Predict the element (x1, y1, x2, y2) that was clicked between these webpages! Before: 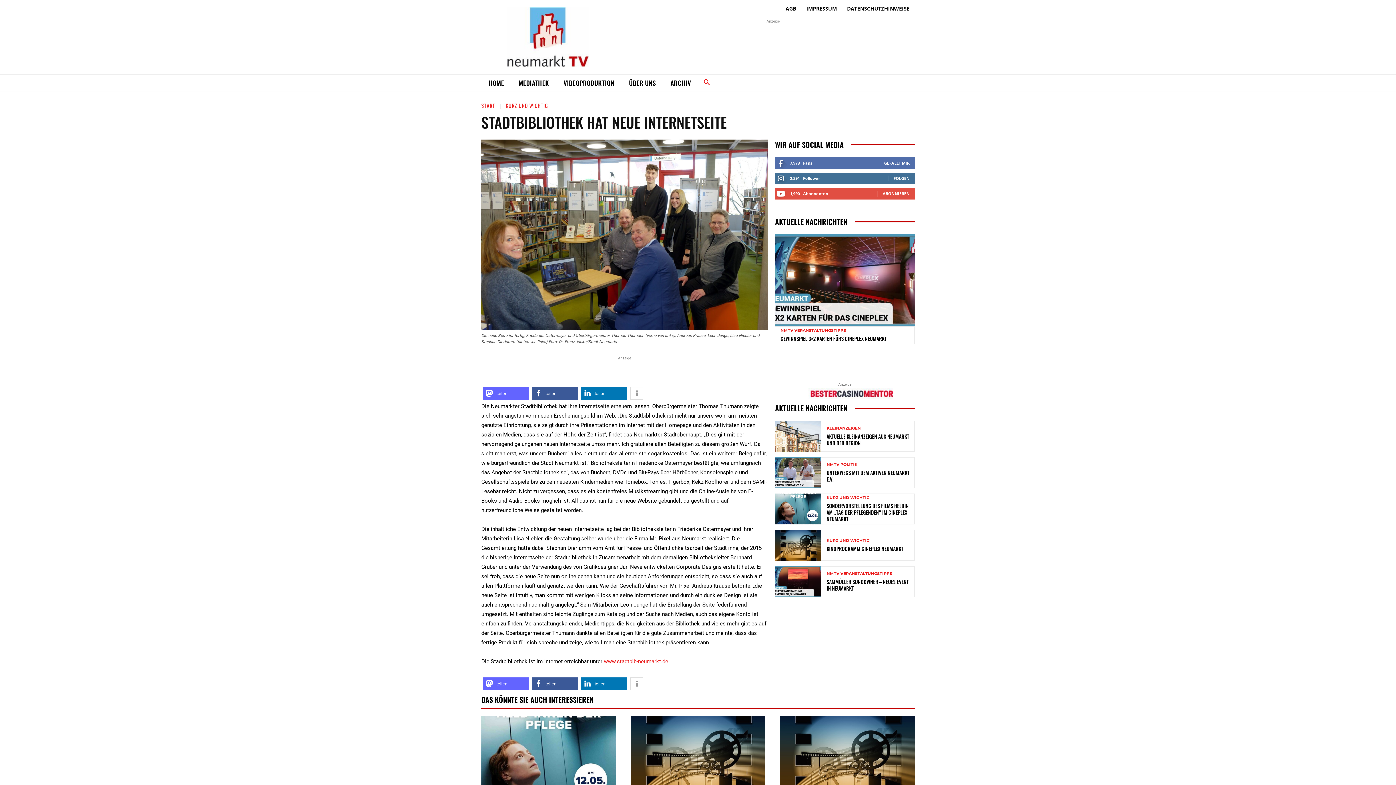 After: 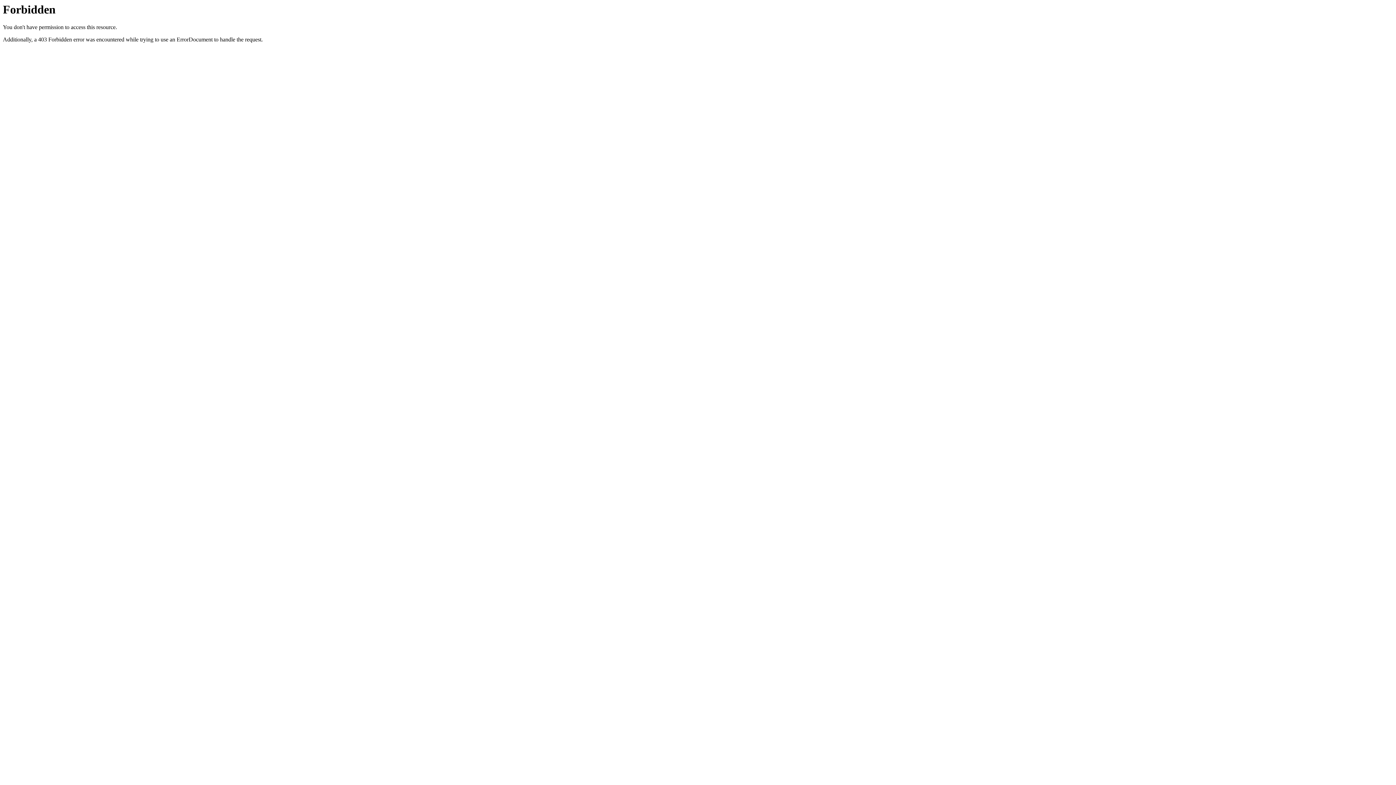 Action: label: www.stadtbib-neumarkt.de bbox: (604, 658, 668, 665)